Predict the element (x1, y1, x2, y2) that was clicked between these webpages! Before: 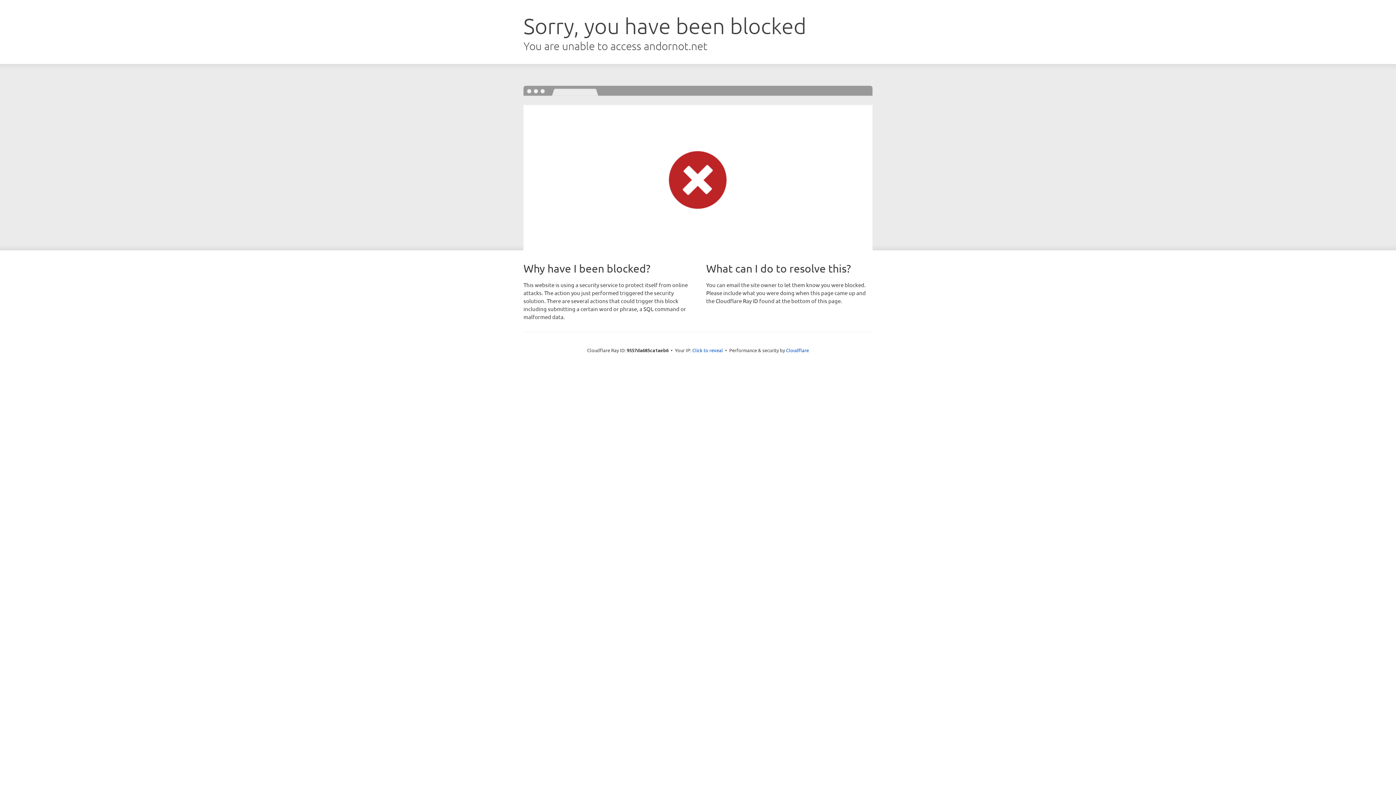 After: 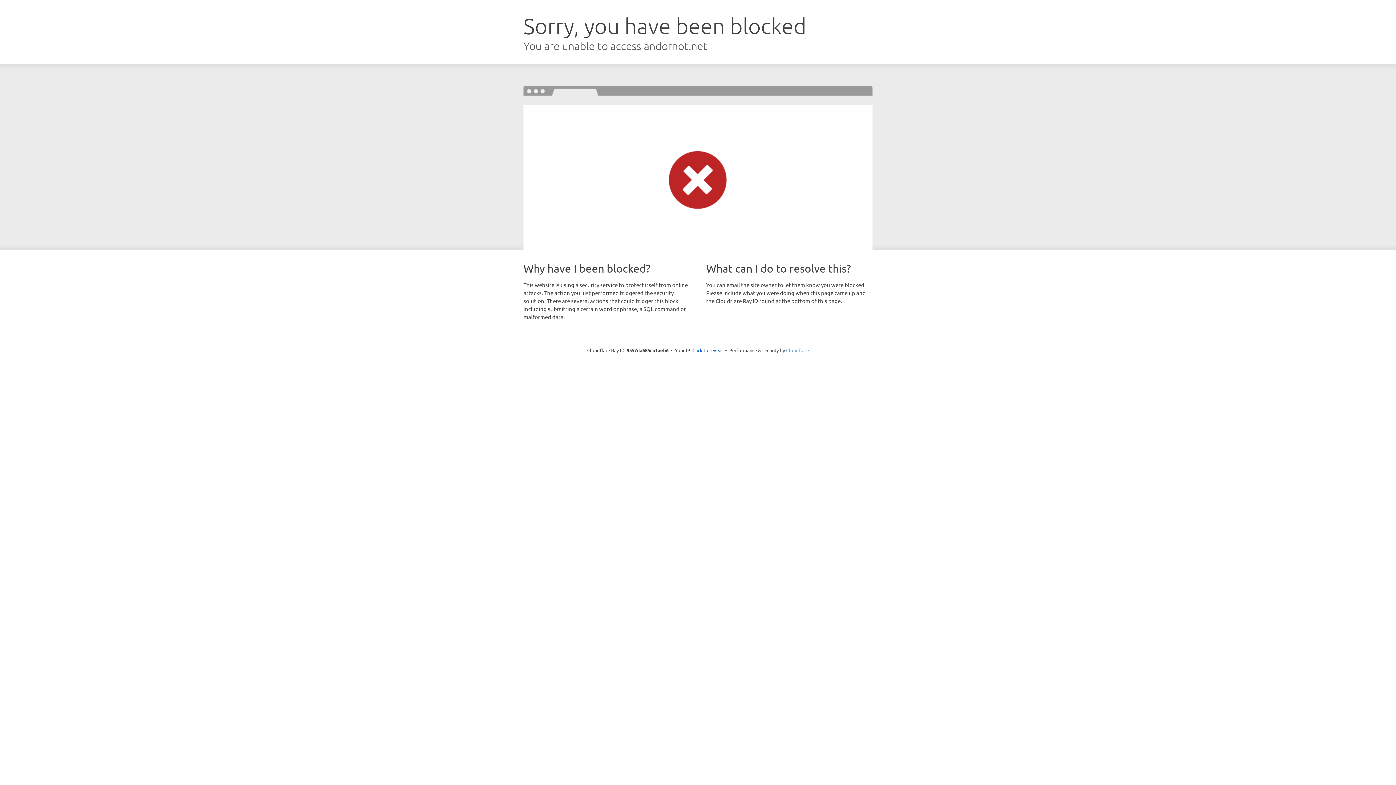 Action: bbox: (786, 347, 809, 353) label: Cloudflare